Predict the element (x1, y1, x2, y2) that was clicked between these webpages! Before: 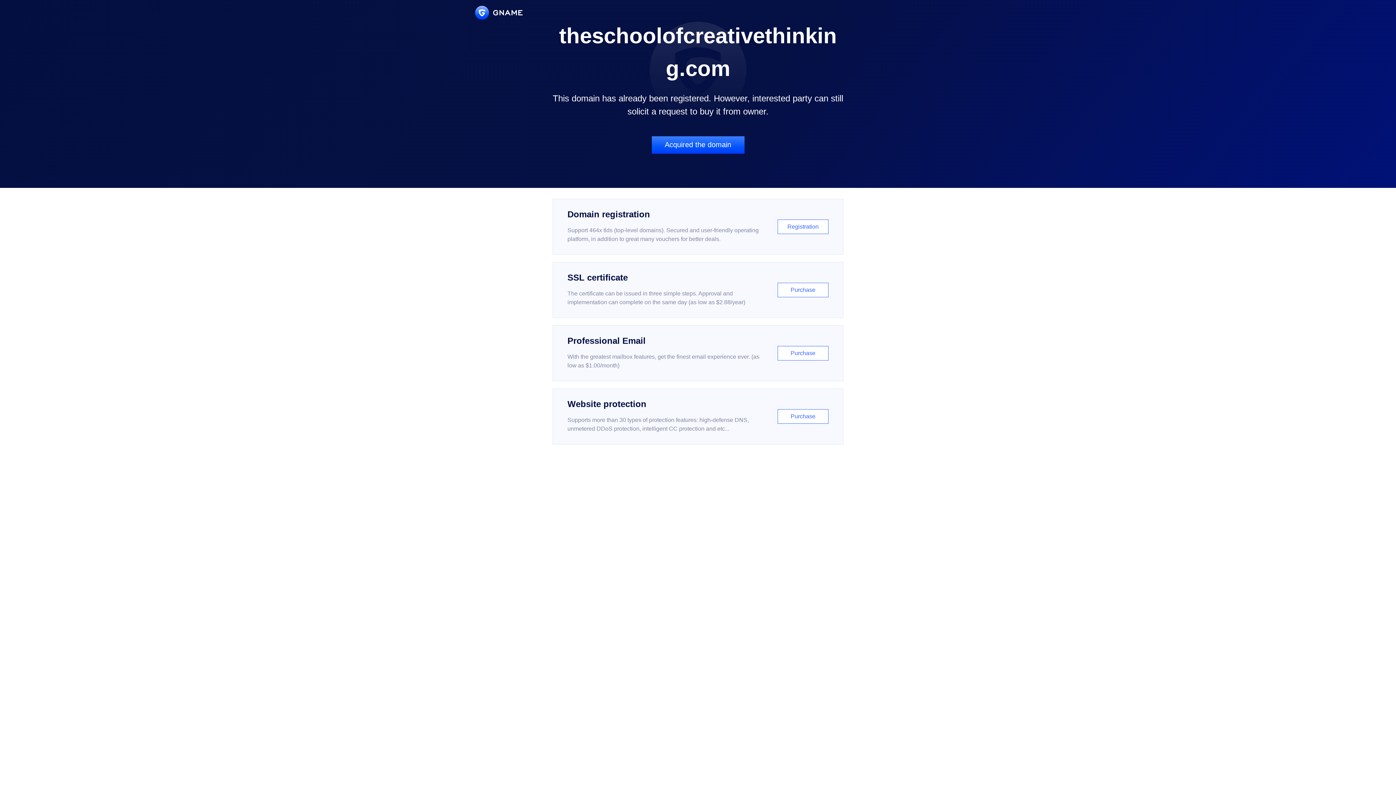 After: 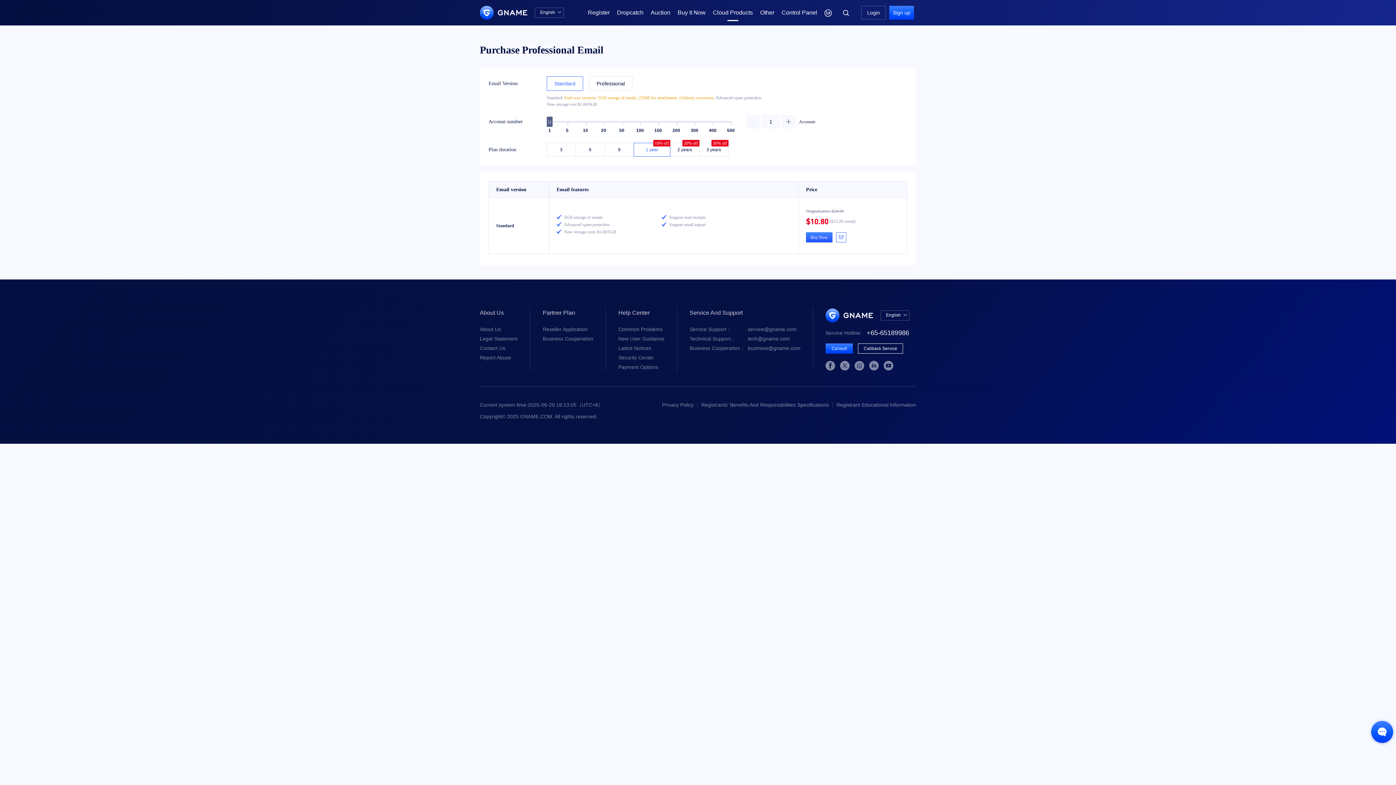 Action: label: Professional Email

With the greatest mailbox features, get the finest email experience ever. (as low as $1.00/month)

Purchase bbox: (552, 325, 843, 381)